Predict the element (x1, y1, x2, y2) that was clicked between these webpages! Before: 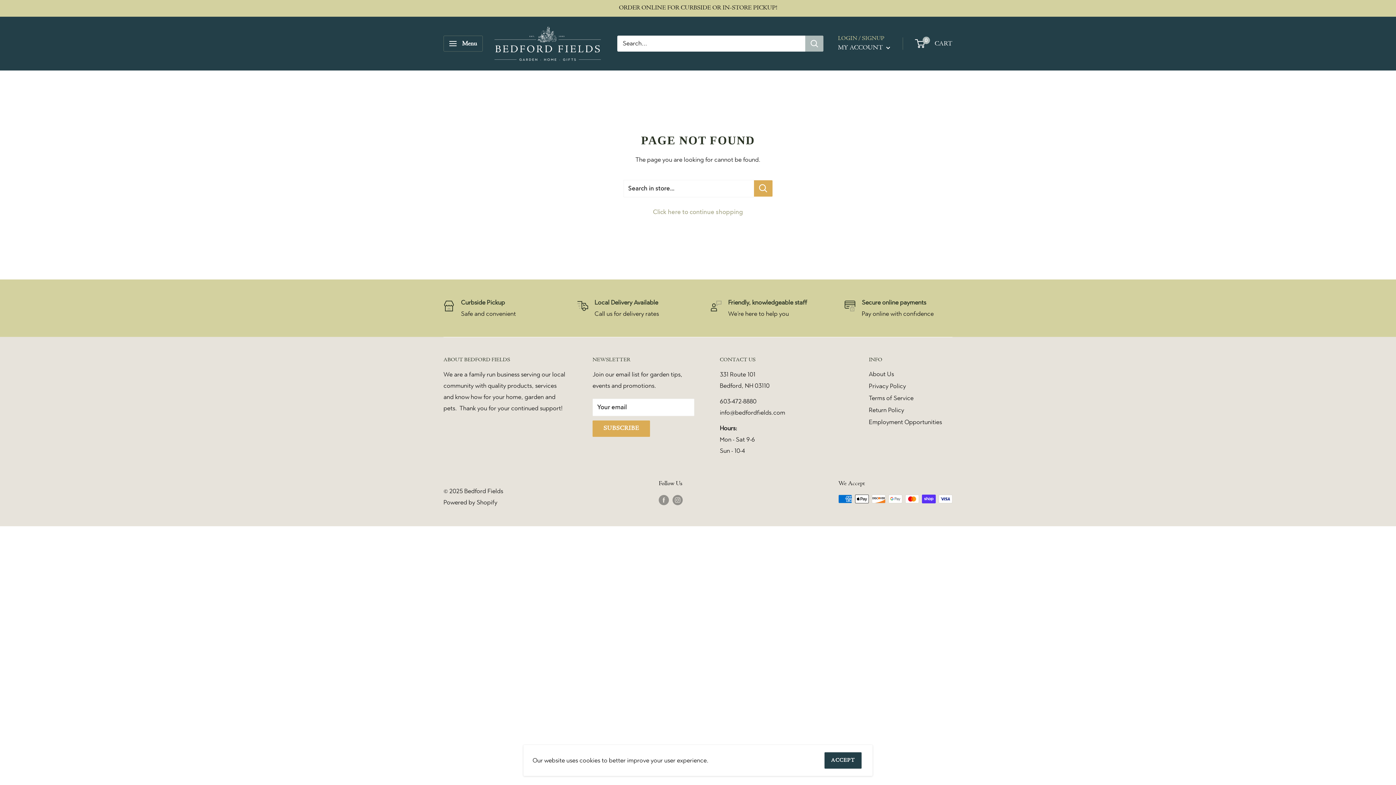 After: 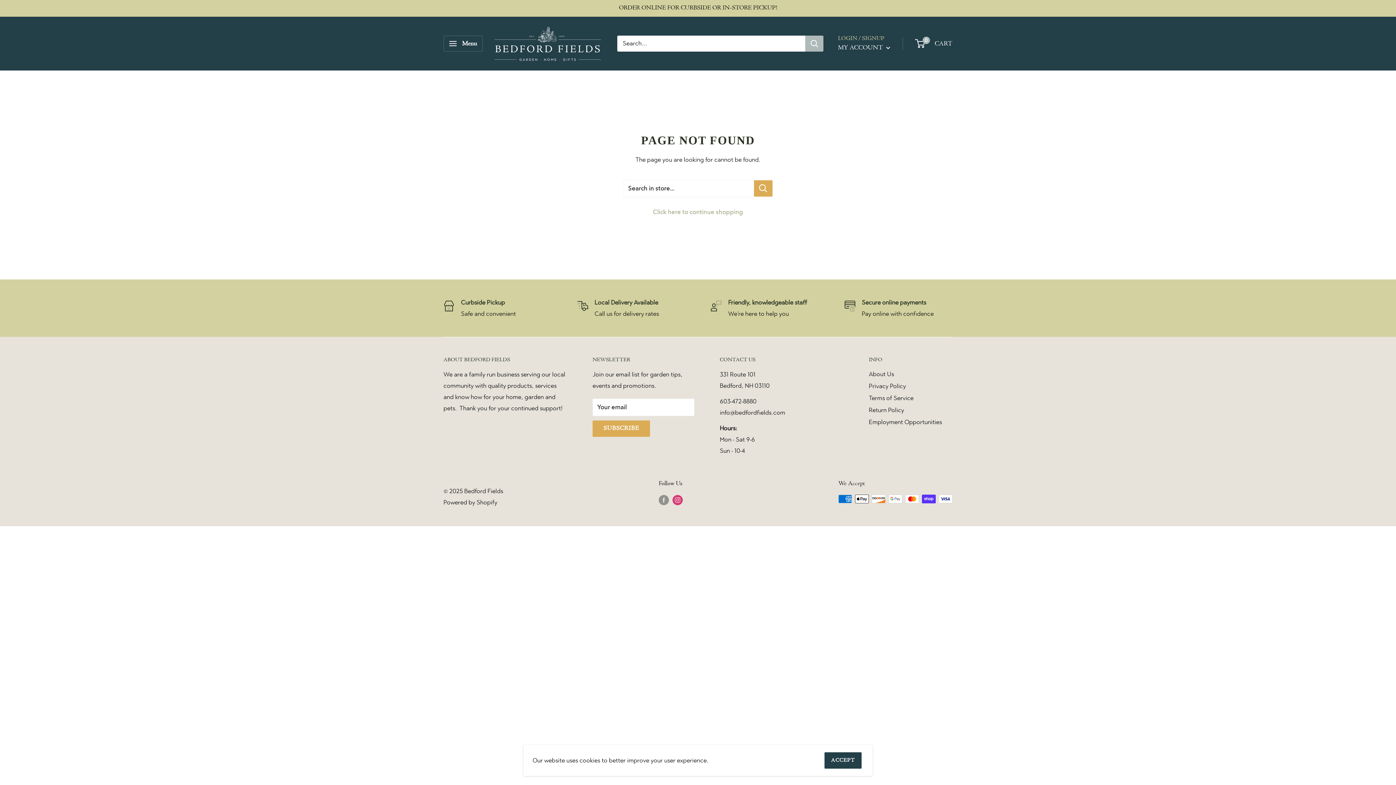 Action: label: Follow us on Instagram bbox: (672, 494, 682, 505)